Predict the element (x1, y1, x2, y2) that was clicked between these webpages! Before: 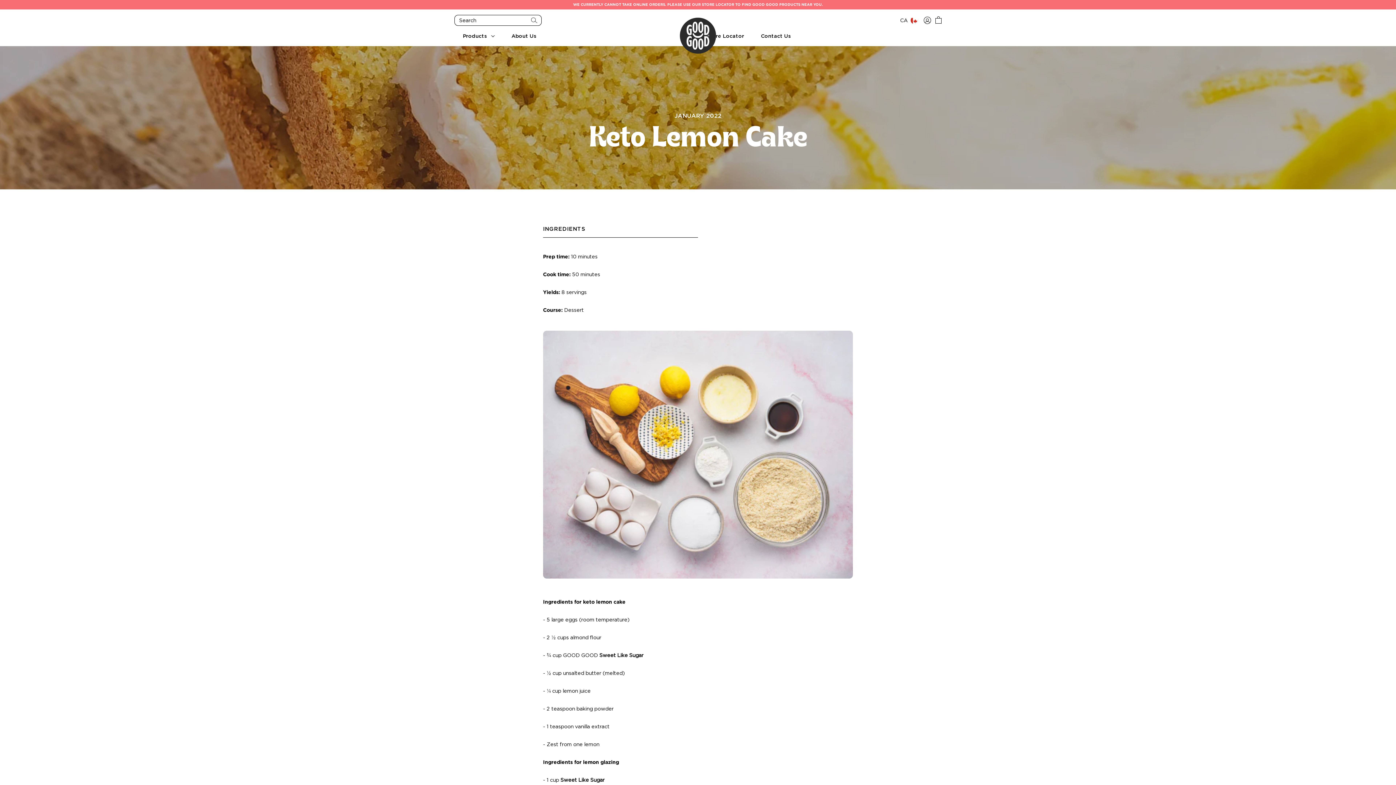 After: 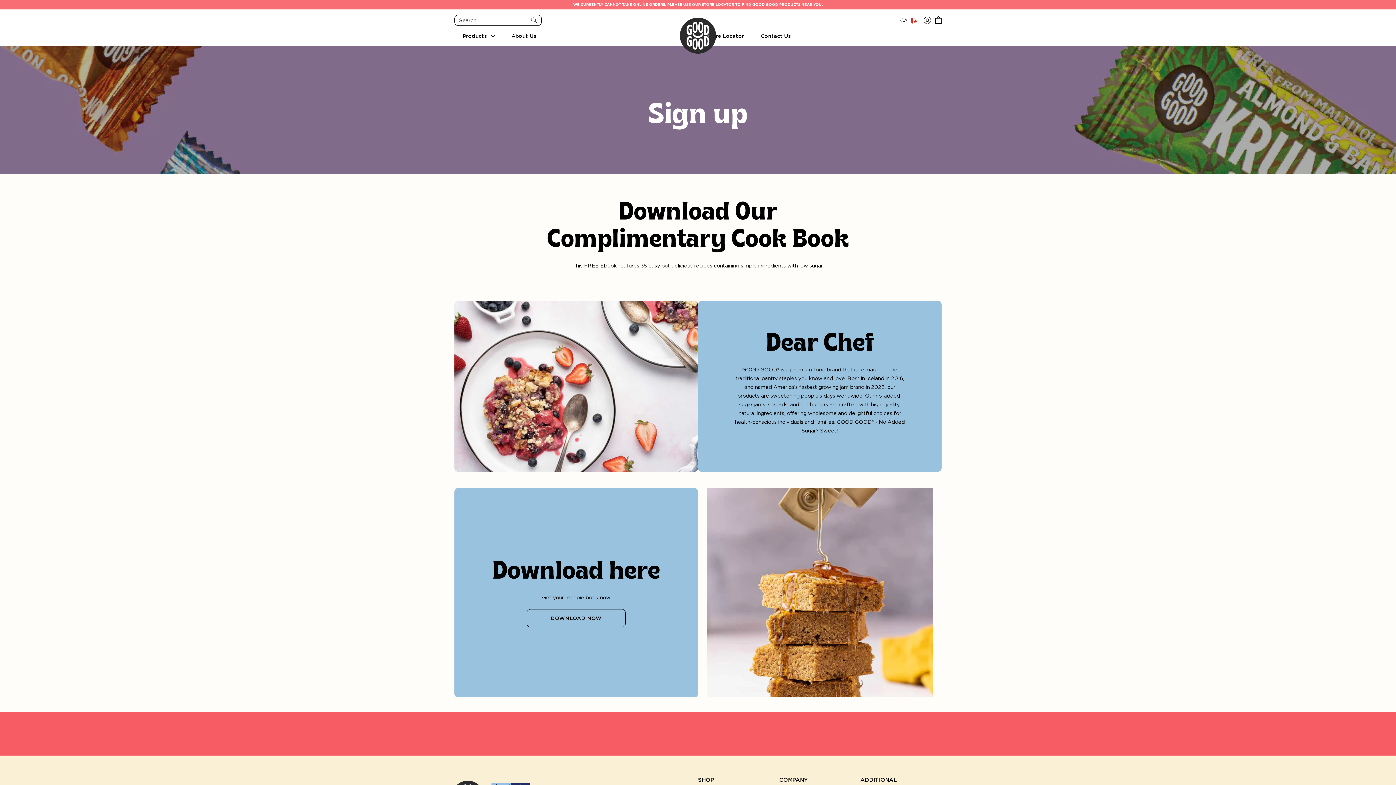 Action: bbox: (573, 2, 823, 6) label: WE CURRENTLY CANNOT TAKE ONLINE ORDERS. PLEASE USE OUR STORE LOCATOR TO FIND GOOD GOOD PRODUCTS NEAR YOU.